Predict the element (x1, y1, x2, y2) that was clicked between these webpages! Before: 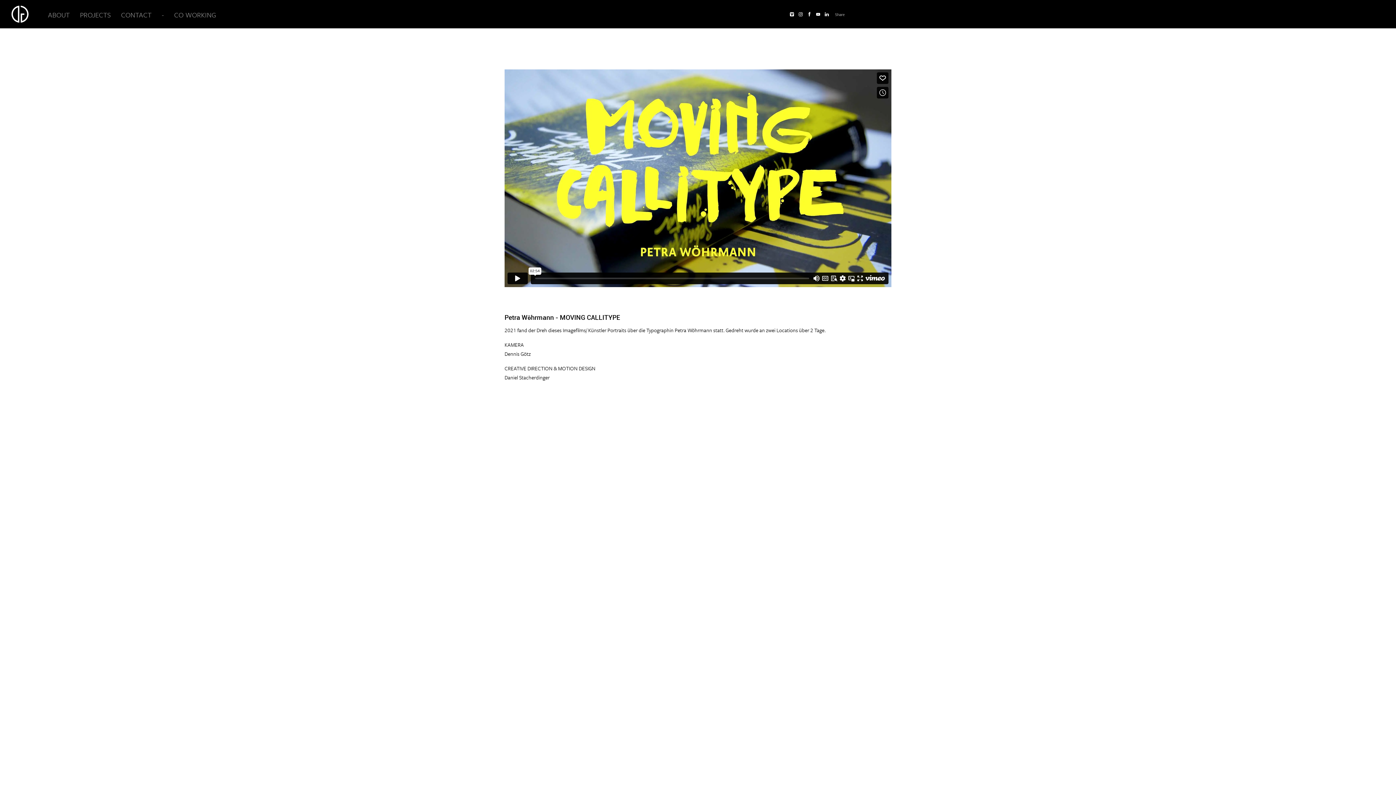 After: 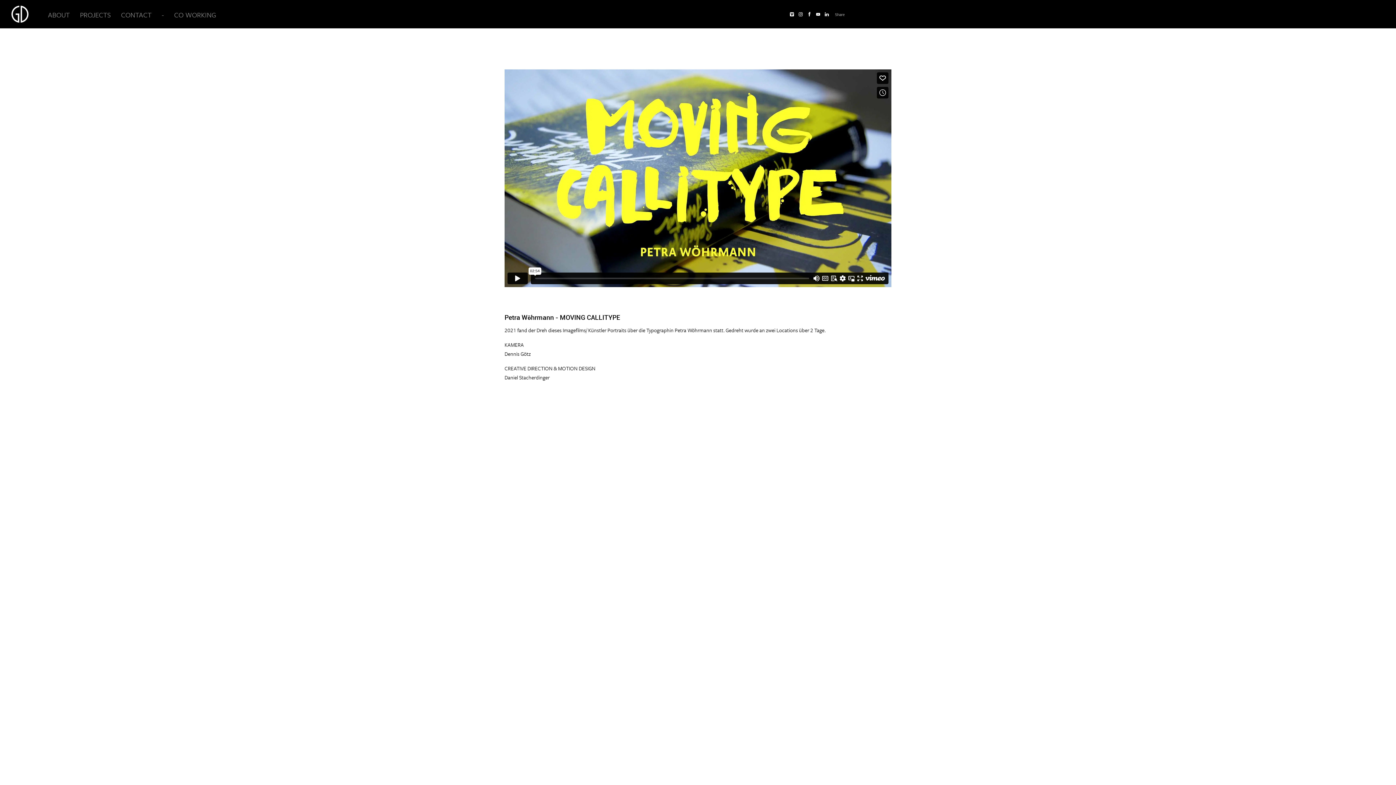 Action: bbox: (796, 15, 801, 21)